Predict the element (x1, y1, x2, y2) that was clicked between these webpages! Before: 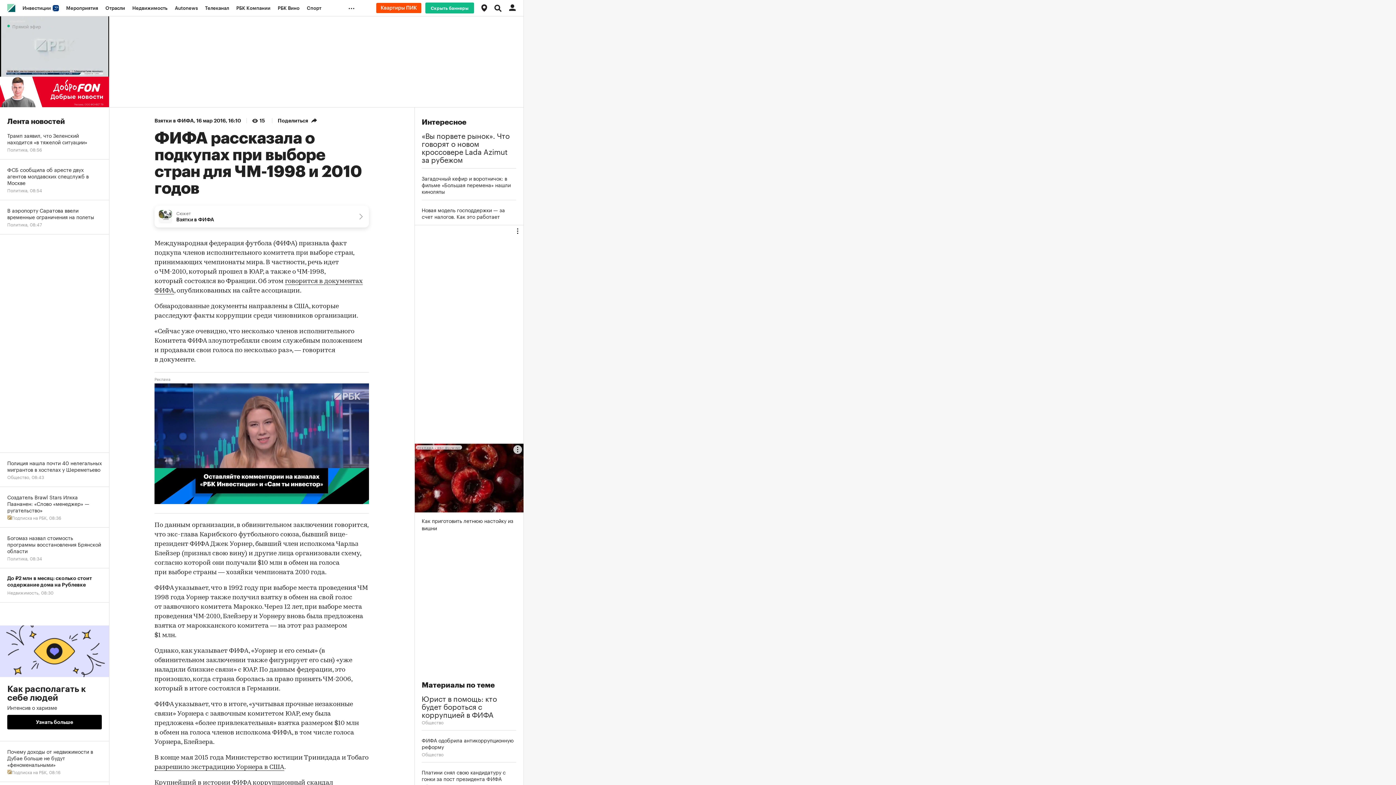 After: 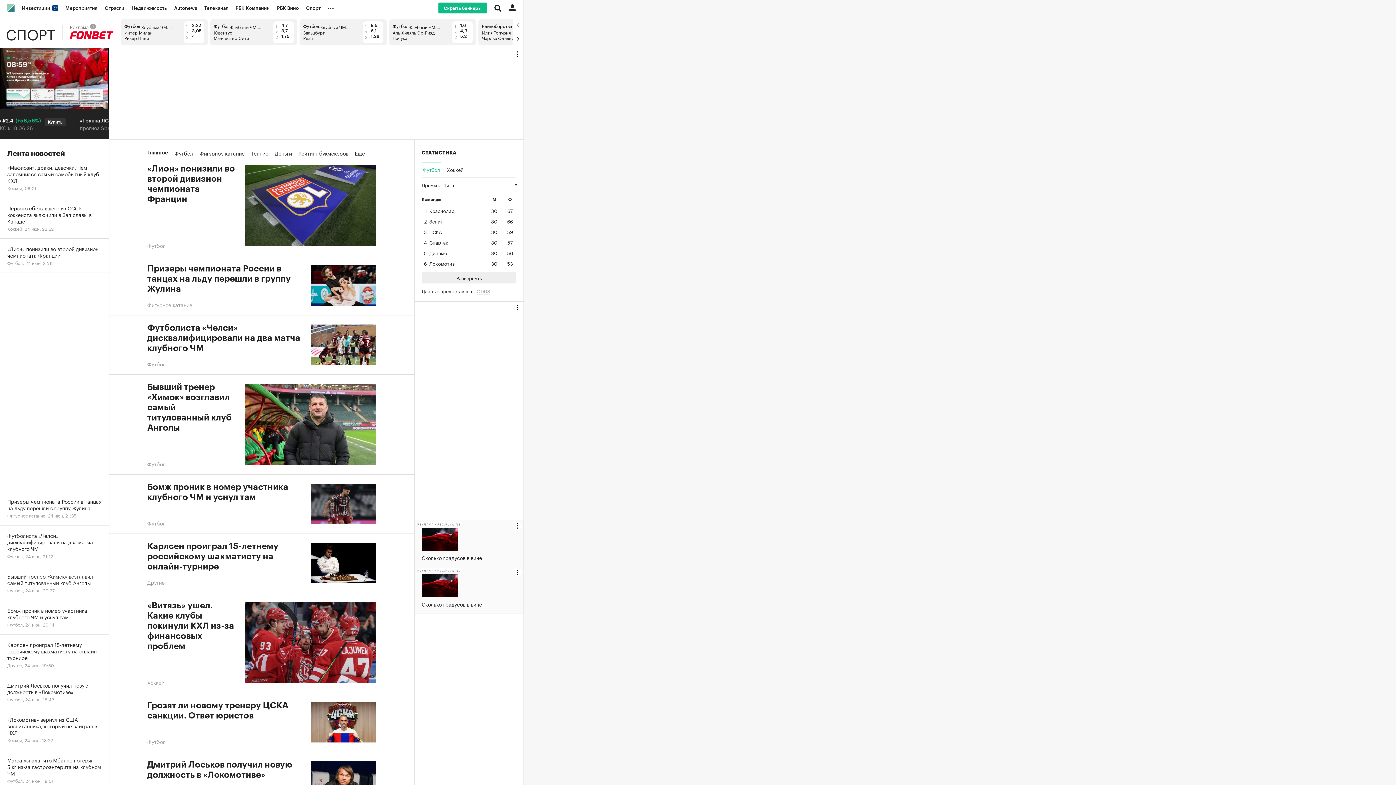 Action: bbox: (303, 0, 325, 16) label: Спорт